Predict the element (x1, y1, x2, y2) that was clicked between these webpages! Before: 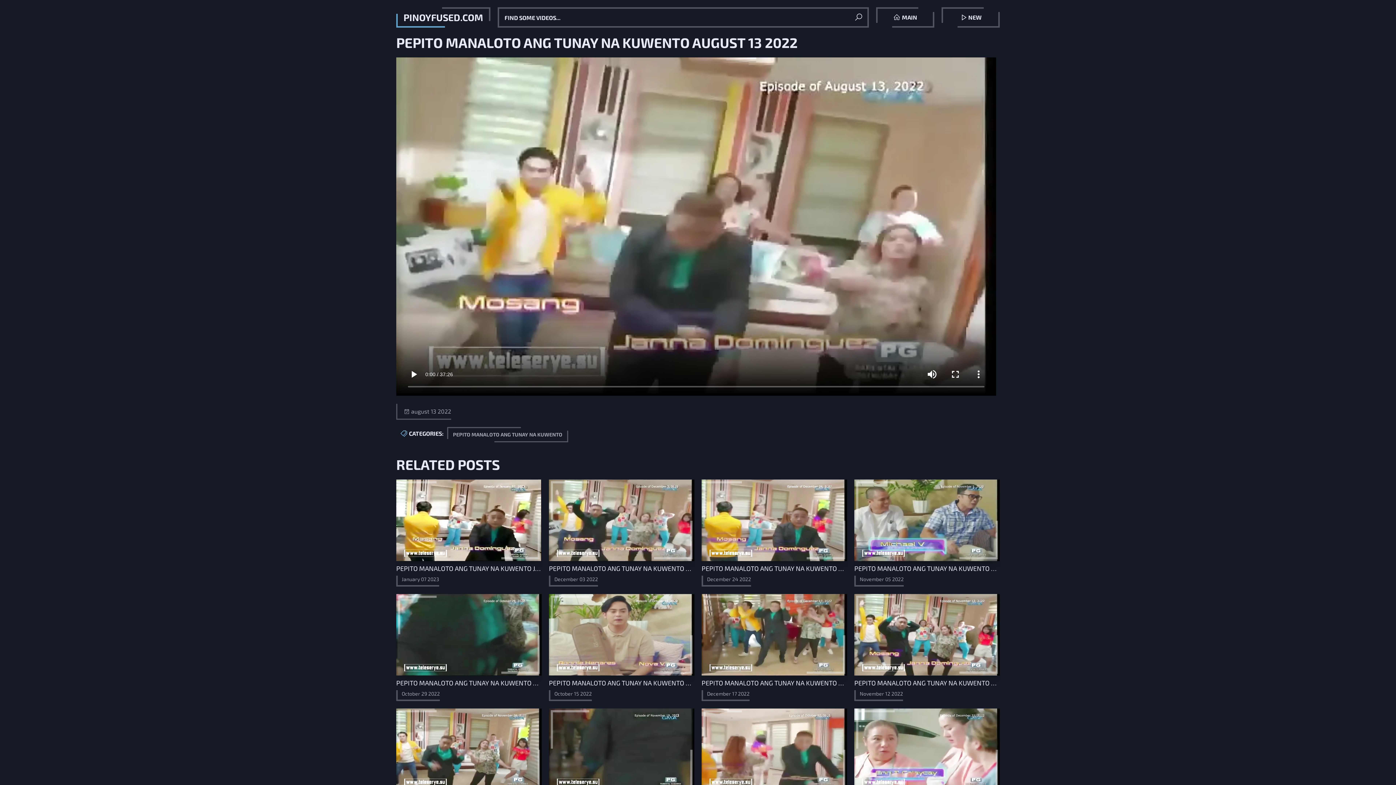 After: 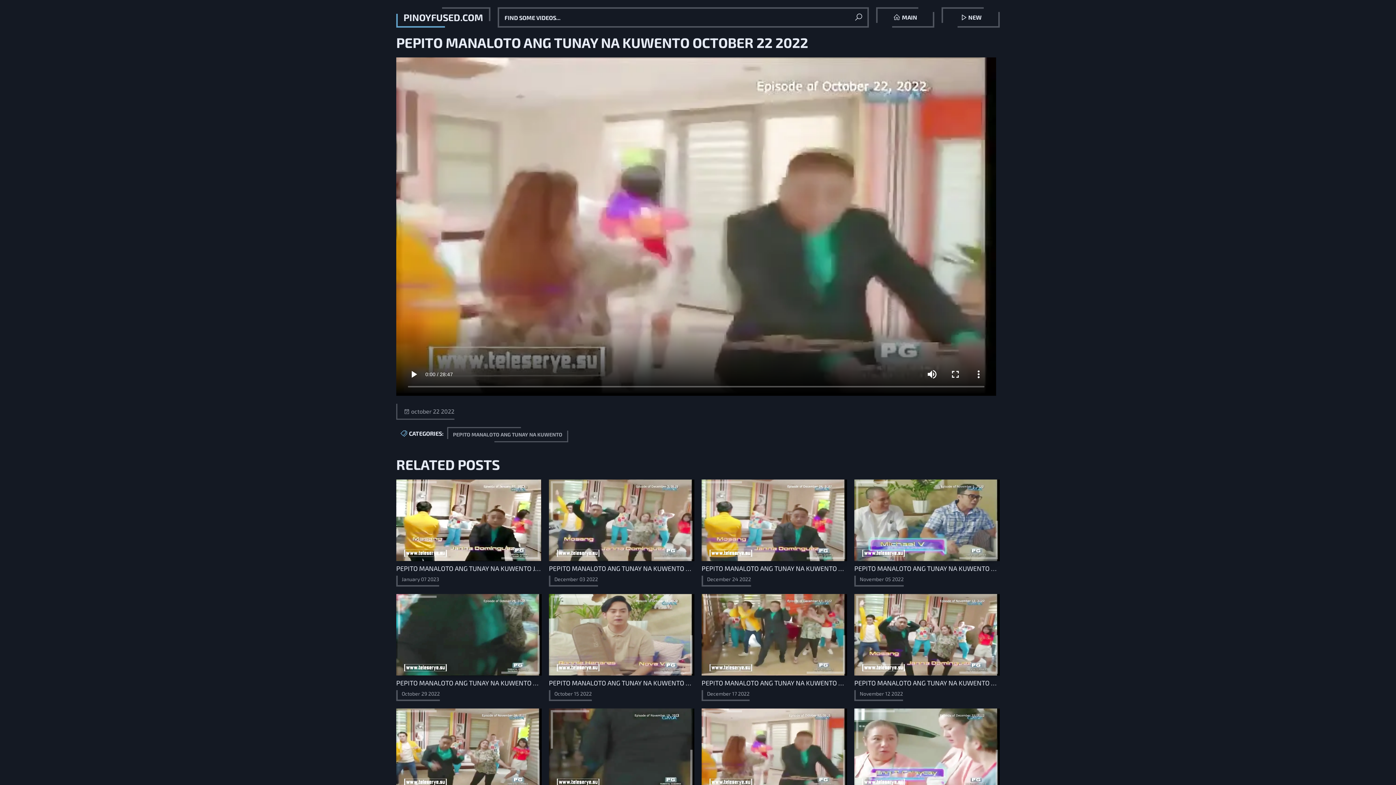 Action: label: PEPITO MANALOTO ANG TUNAY NA KUWENTO OCTOBER 22 2022 bbox: (701, 708, 847, 801)